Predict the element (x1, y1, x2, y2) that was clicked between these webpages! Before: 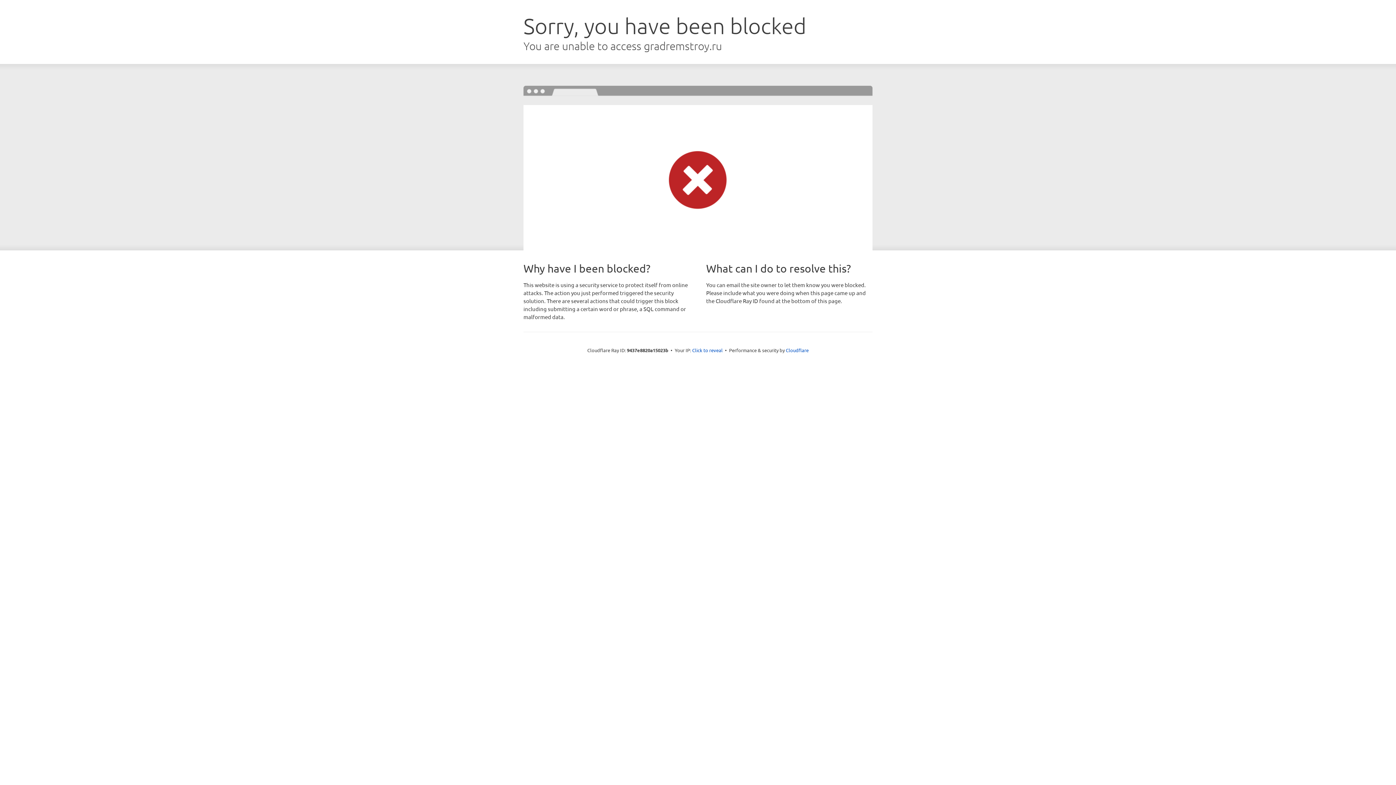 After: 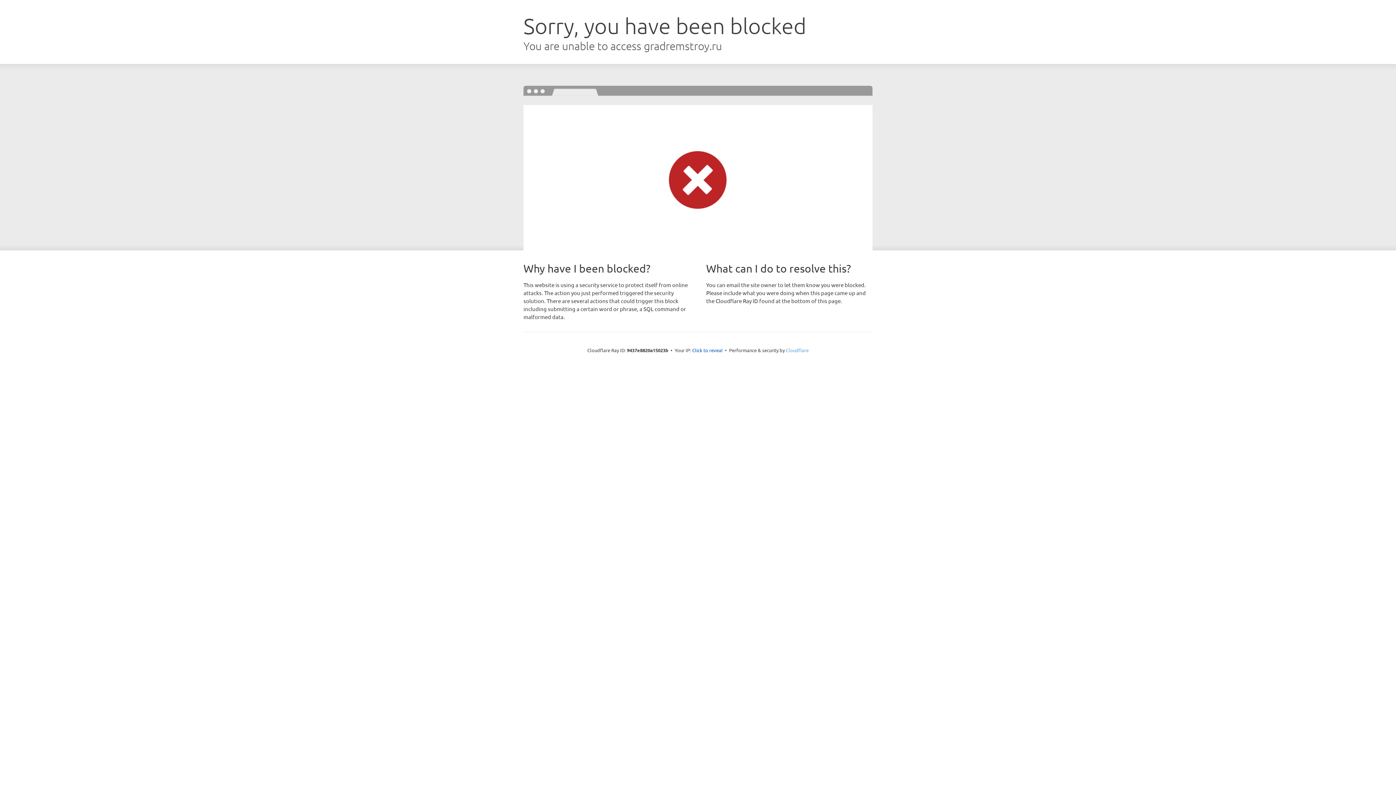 Action: label: Cloudflare bbox: (786, 347, 808, 353)